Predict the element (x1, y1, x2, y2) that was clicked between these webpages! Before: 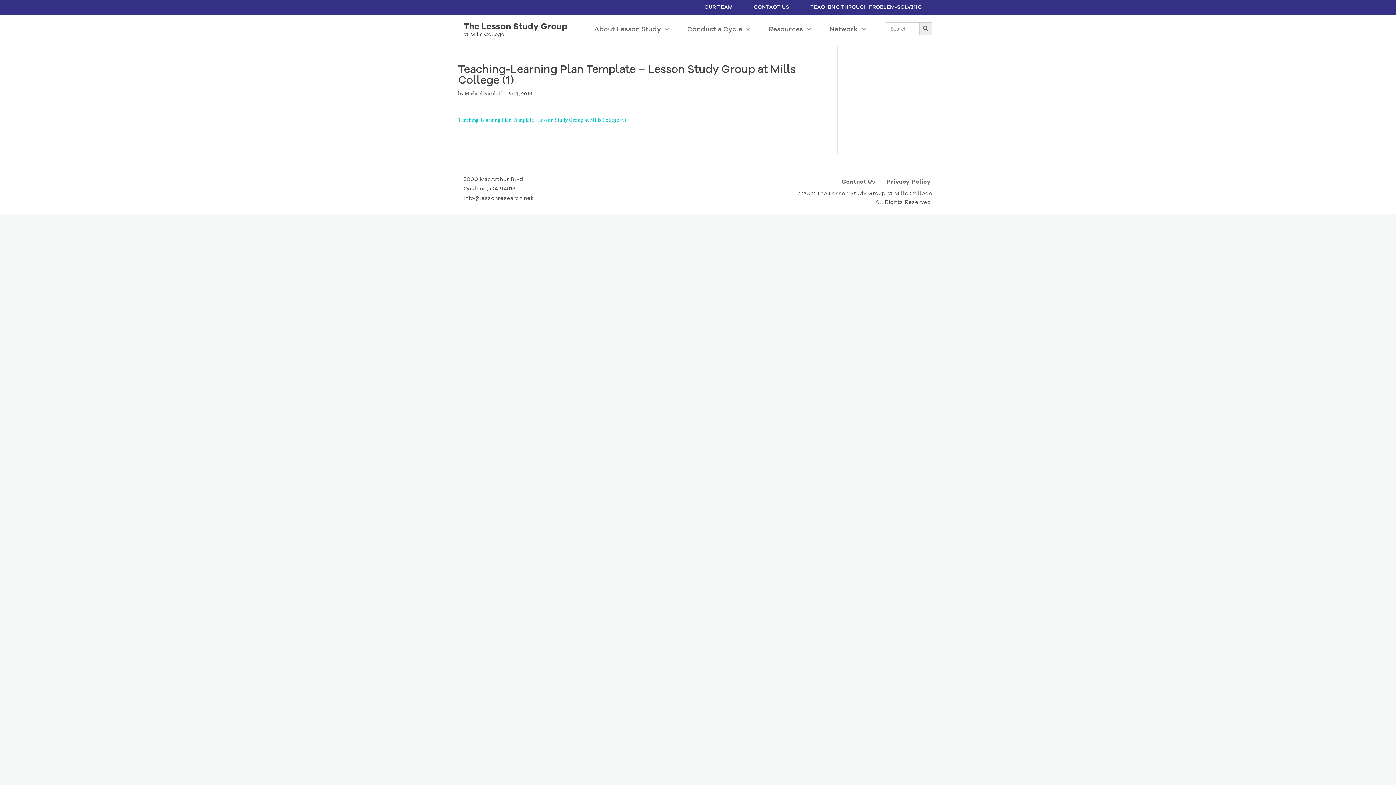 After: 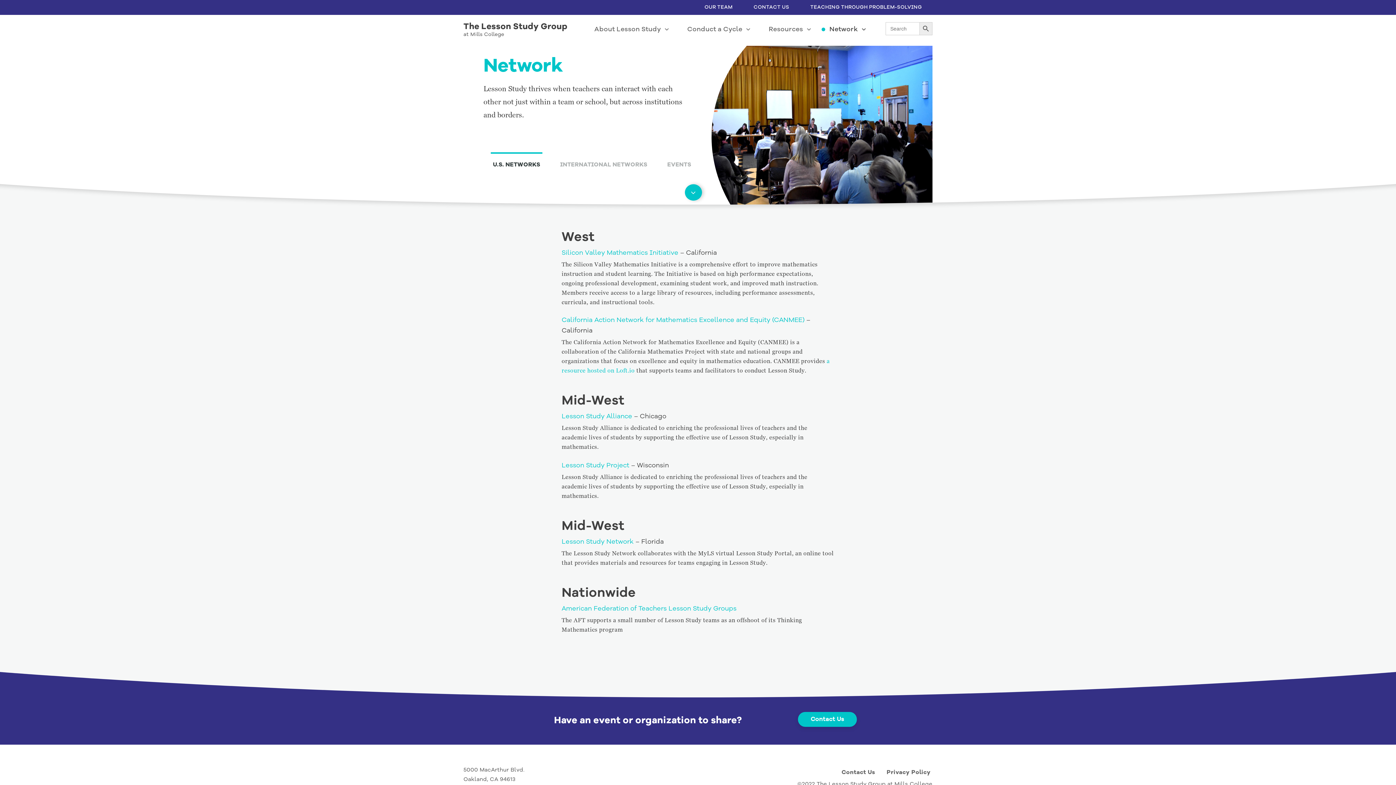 Action: bbox: (818, 22, 872, 37) label: Network